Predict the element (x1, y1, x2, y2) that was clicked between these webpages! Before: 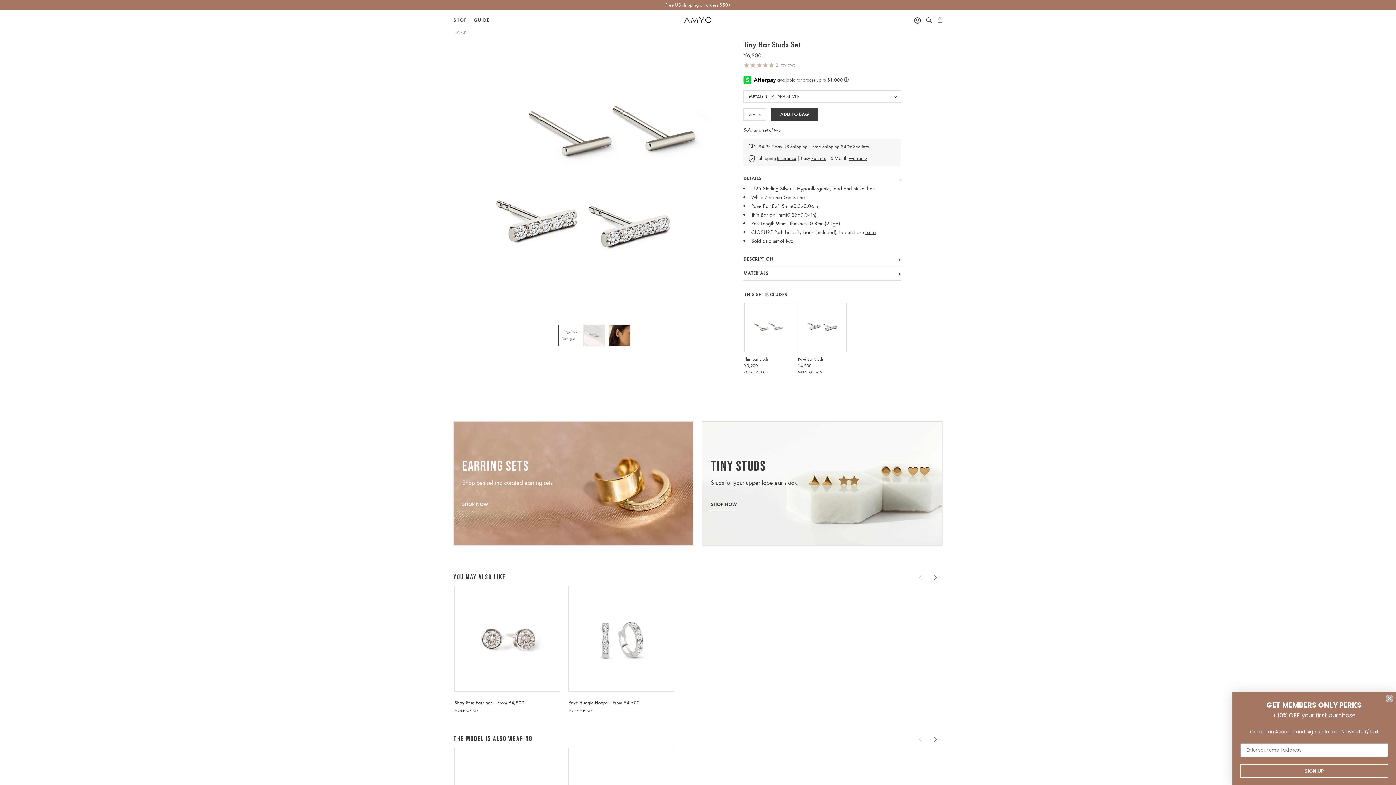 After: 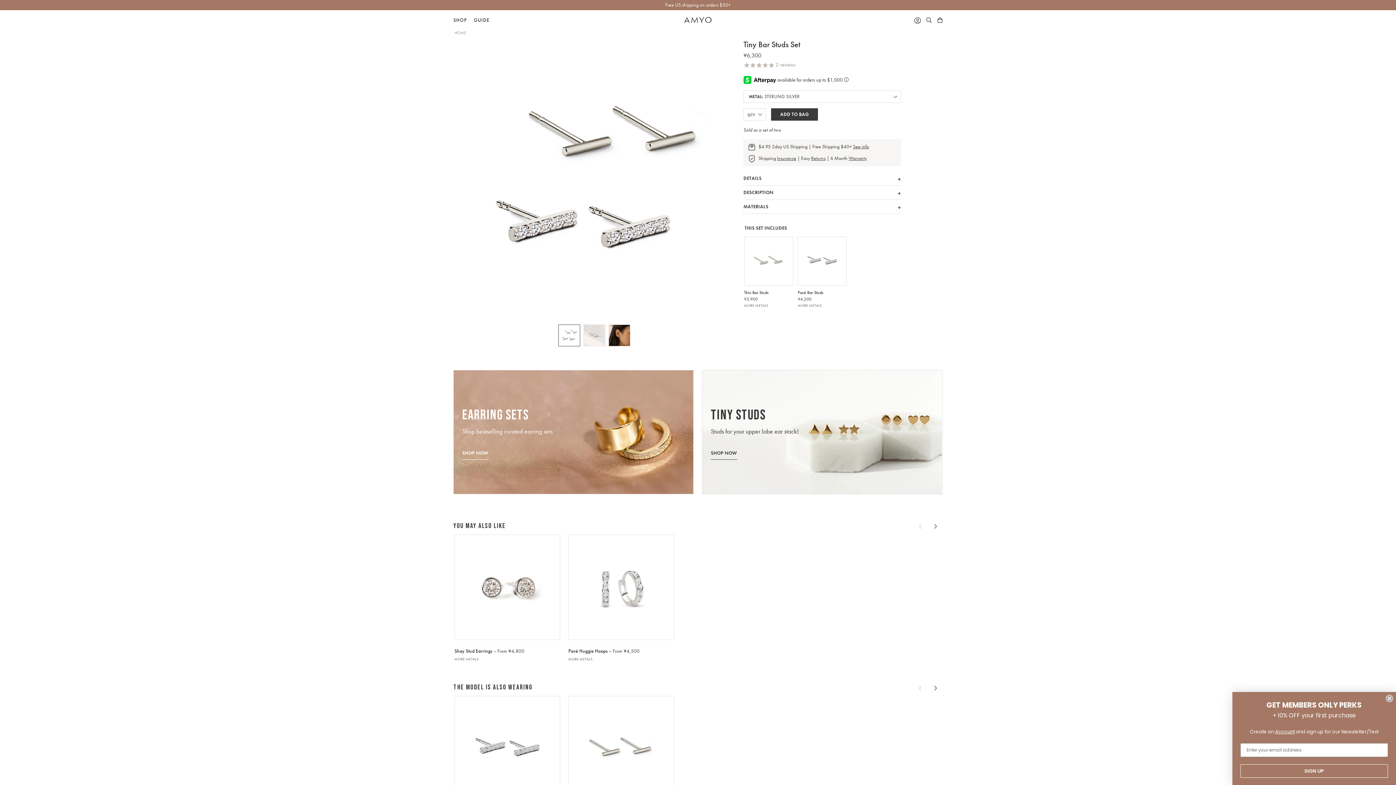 Action: bbox: (743, 174, 901, 182) label: DETAILS